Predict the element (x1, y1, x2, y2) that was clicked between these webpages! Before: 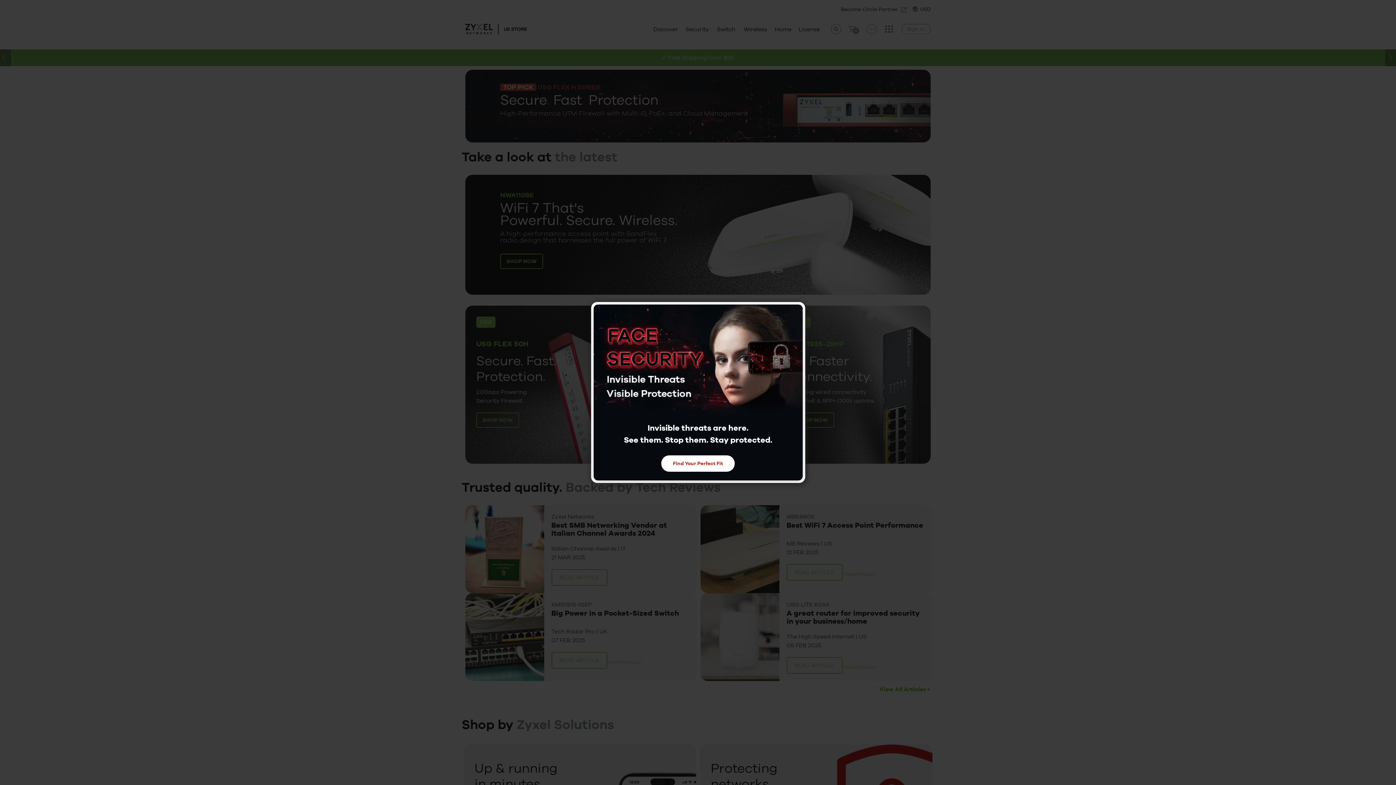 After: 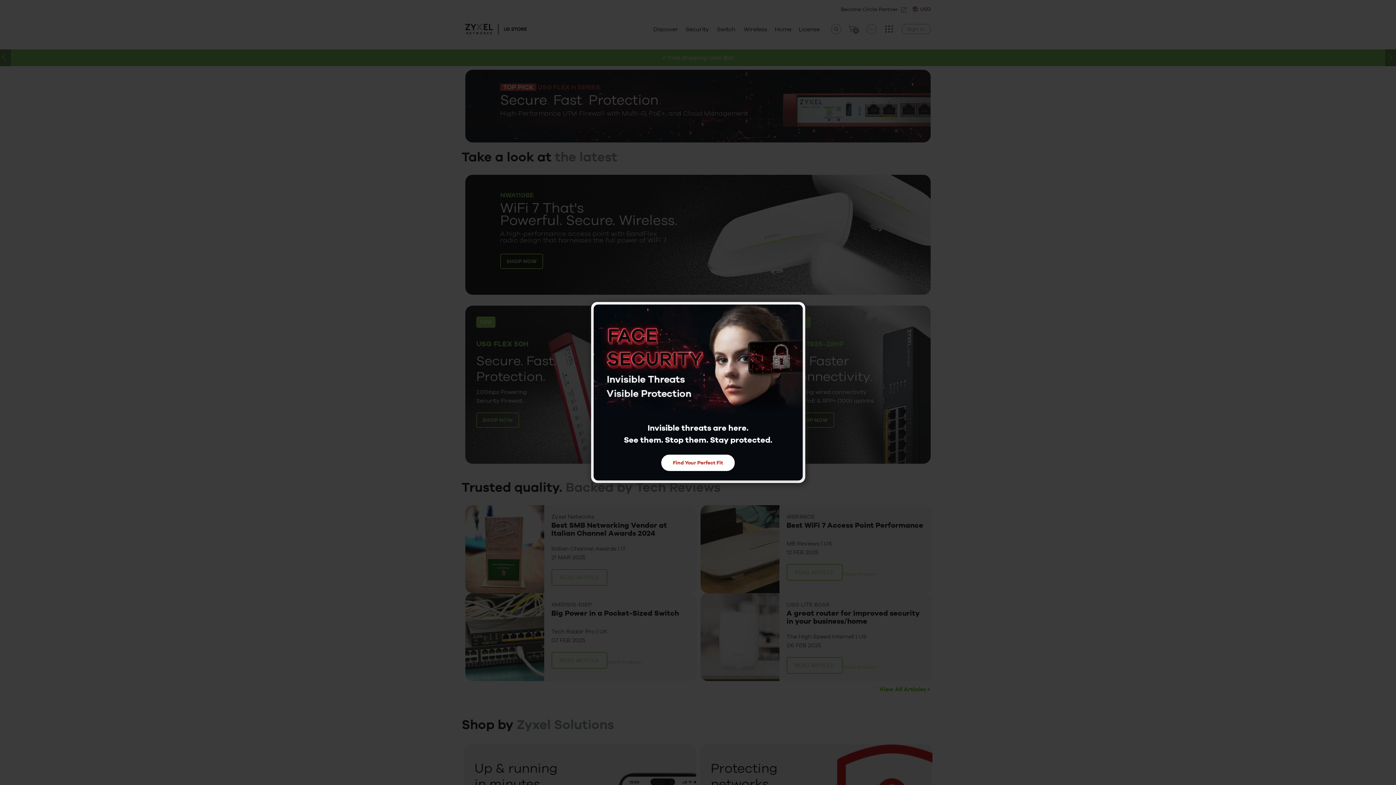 Action: label: Find Your Perfect Fit bbox: (661, 455, 734, 472)